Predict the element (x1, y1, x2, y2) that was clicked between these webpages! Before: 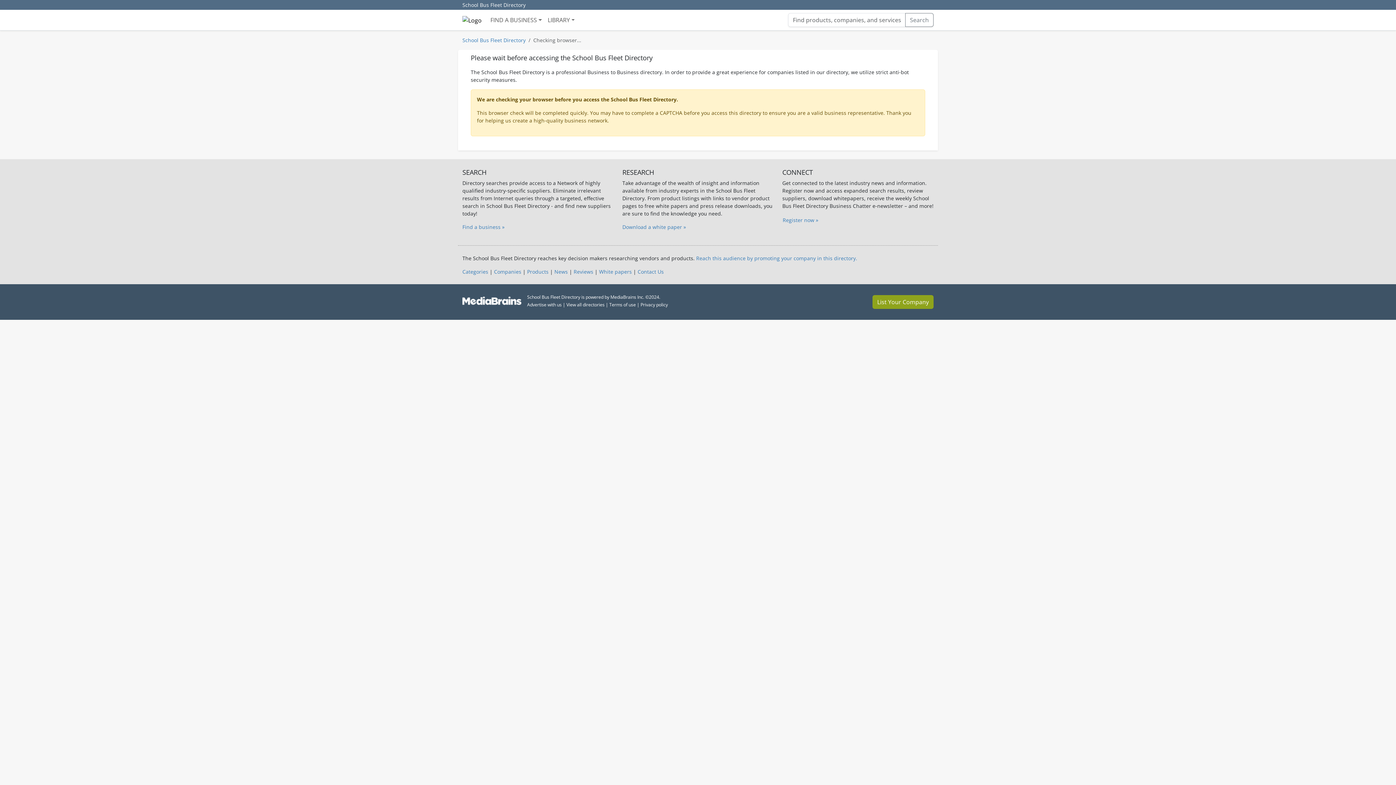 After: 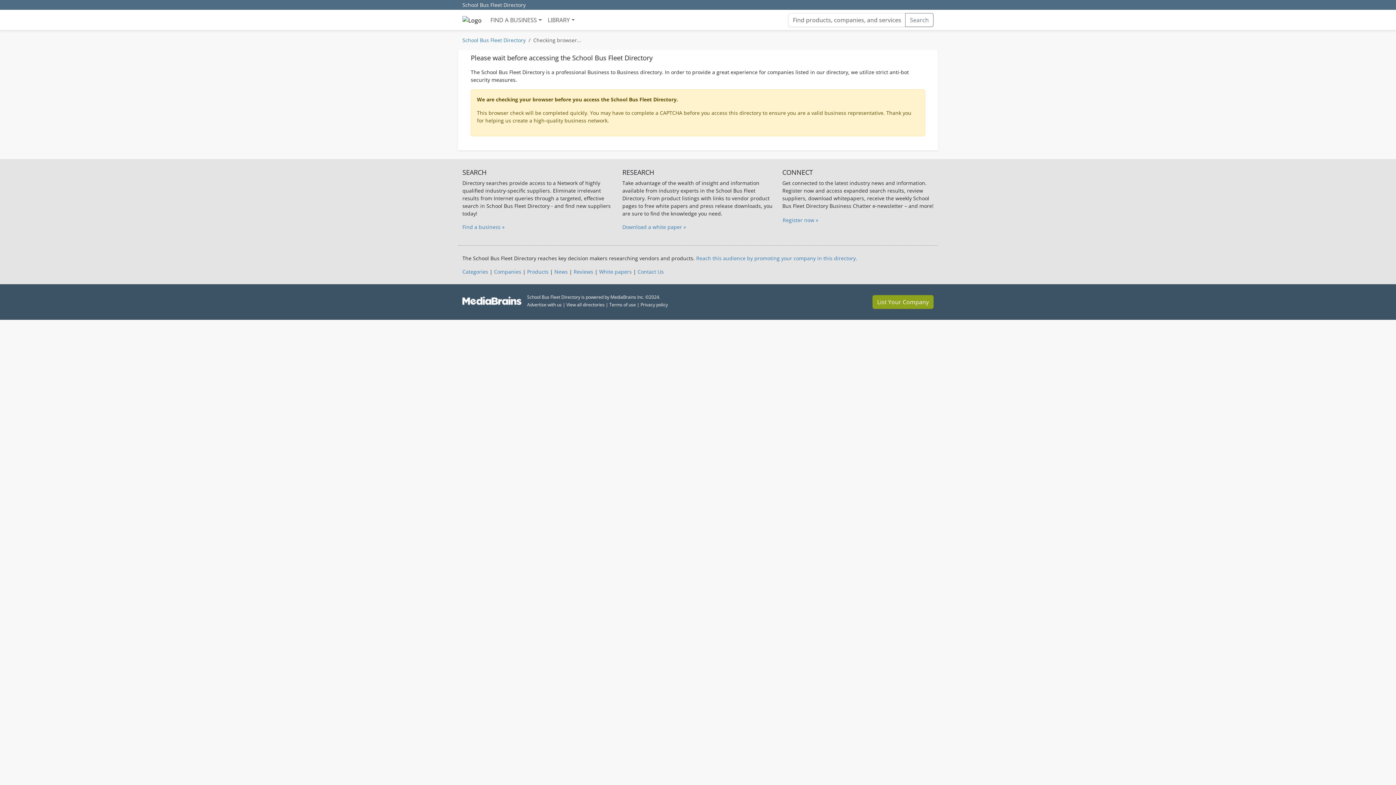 Action: bbox: (456, 0, 531, 9) label: School Bus Fleet Directory